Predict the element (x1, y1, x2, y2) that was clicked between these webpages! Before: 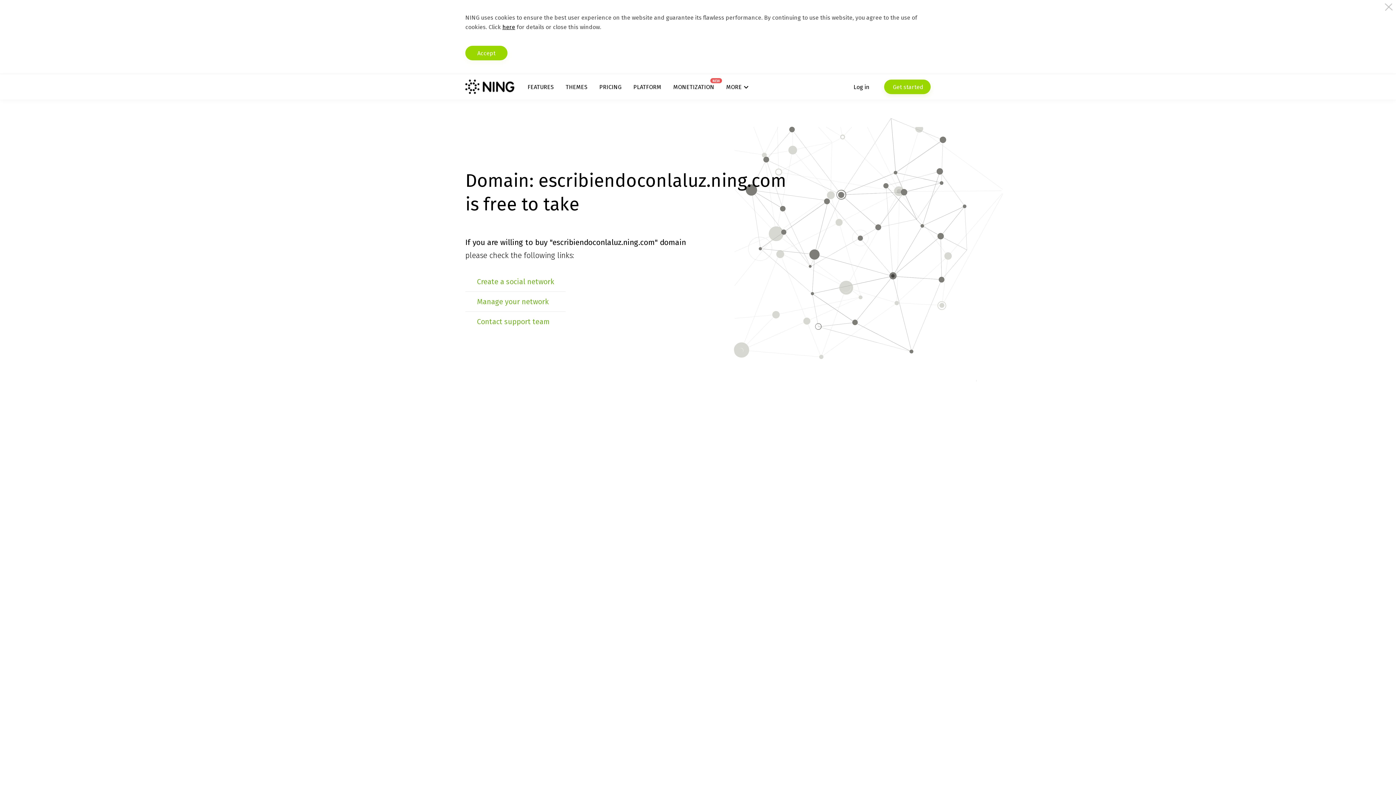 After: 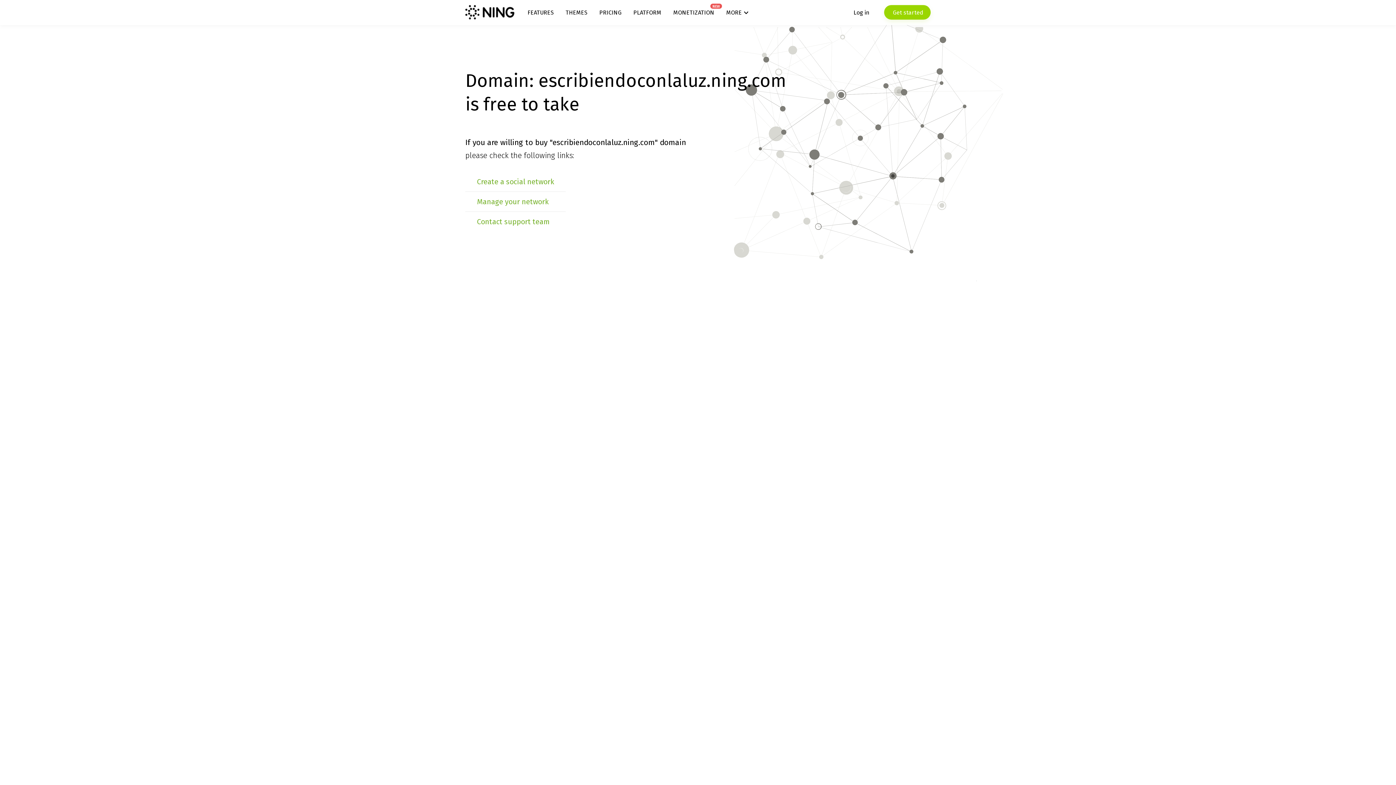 Action: bbox: (465, 45, 507, 60) label: Accept